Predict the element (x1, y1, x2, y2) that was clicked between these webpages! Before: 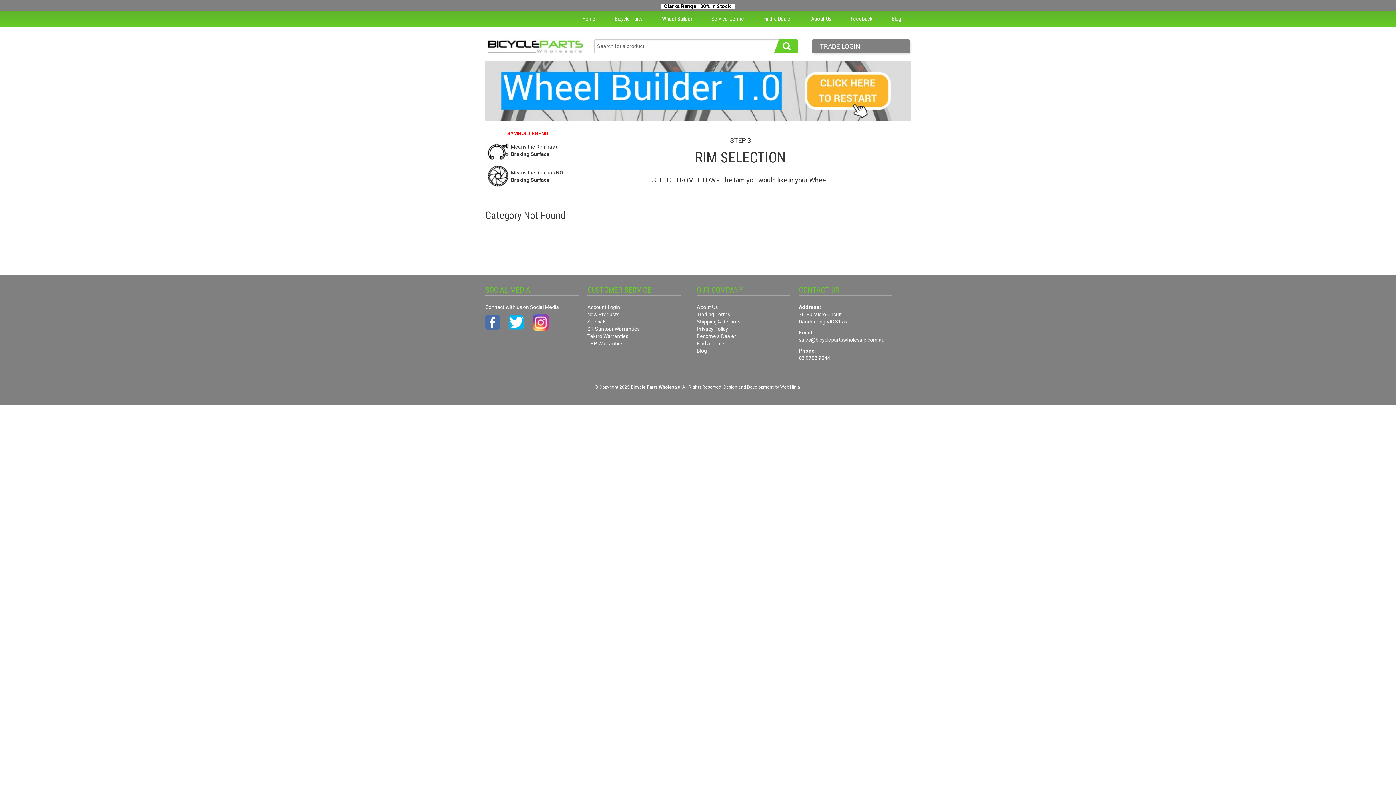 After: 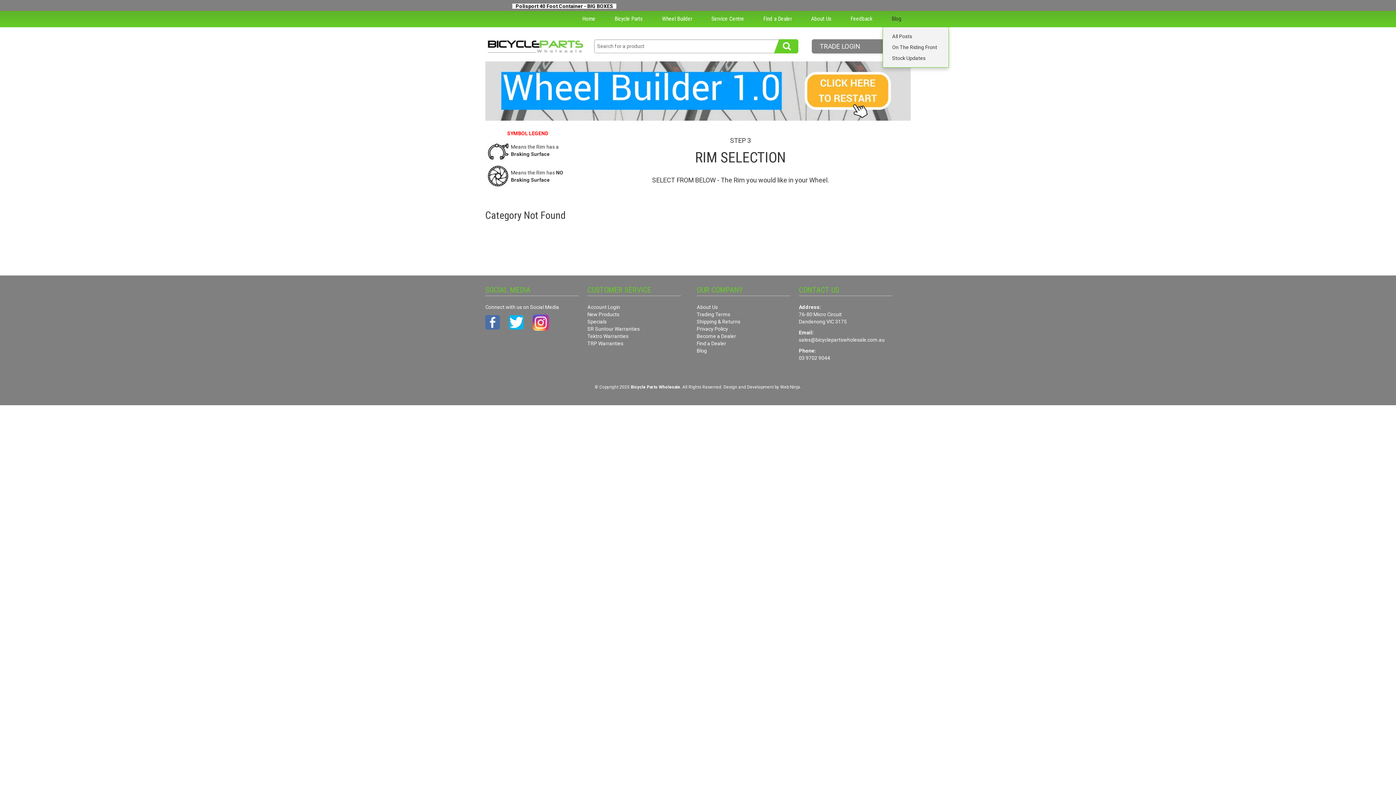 Action: bbox: (882, 10, 910, 27) label: Blog